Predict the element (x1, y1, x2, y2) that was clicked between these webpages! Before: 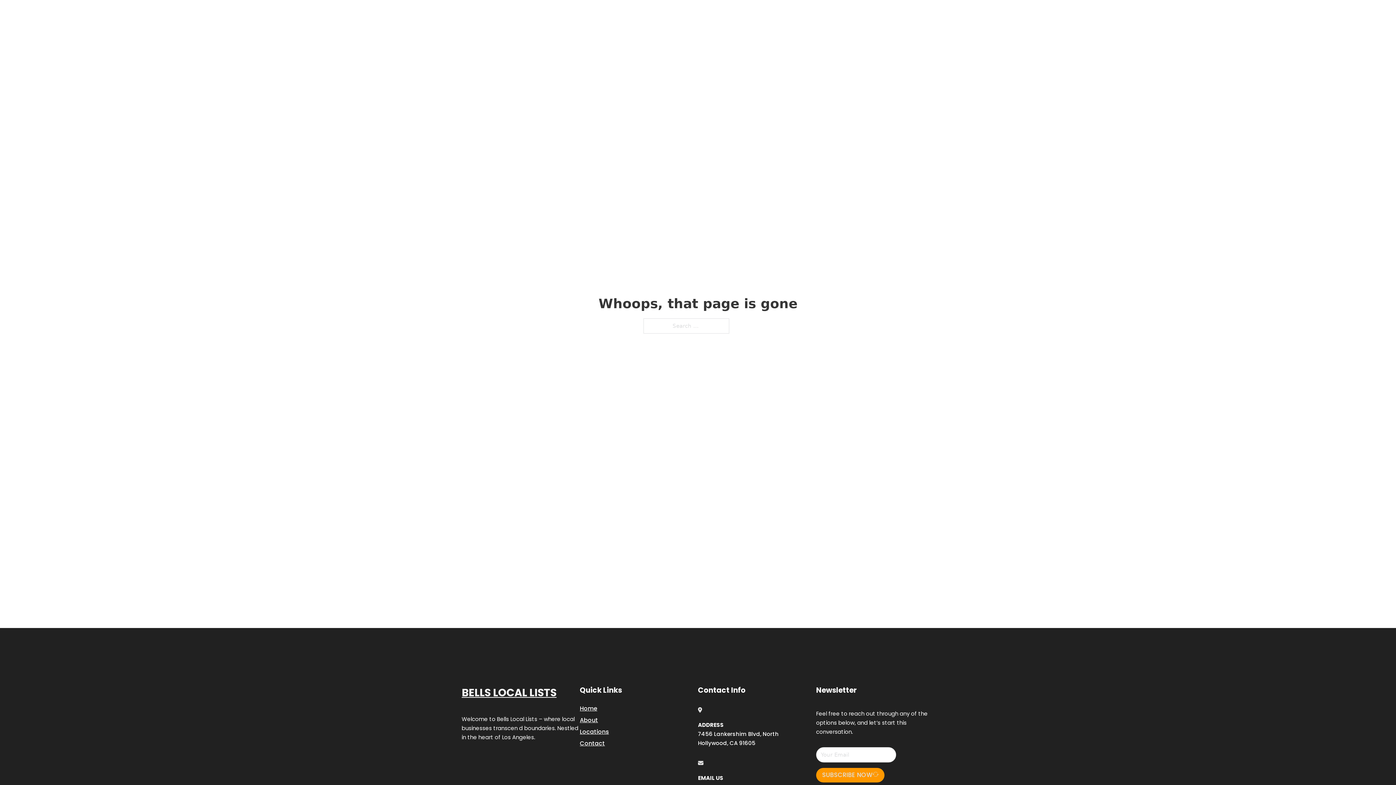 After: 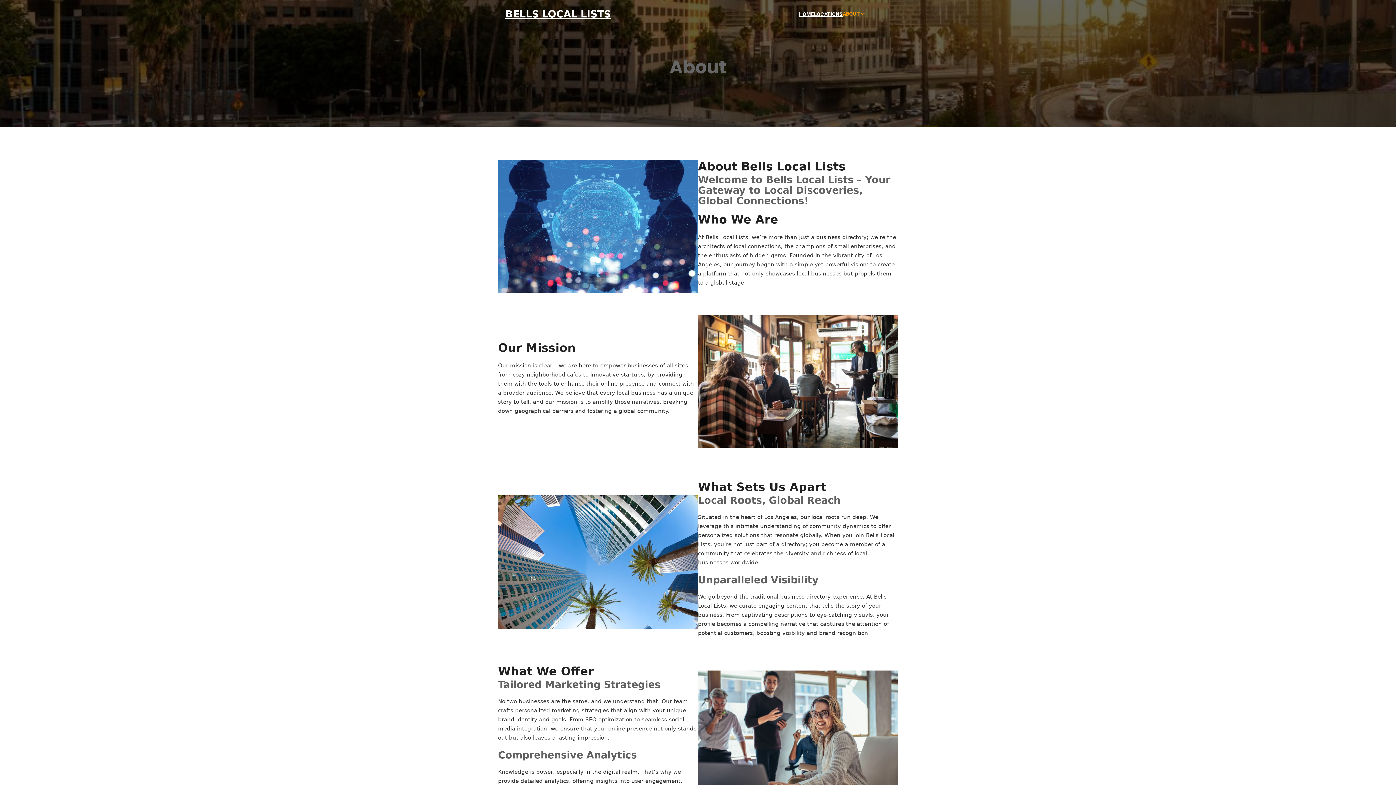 Action: bbox: (580, 715, 598, 725) label: About